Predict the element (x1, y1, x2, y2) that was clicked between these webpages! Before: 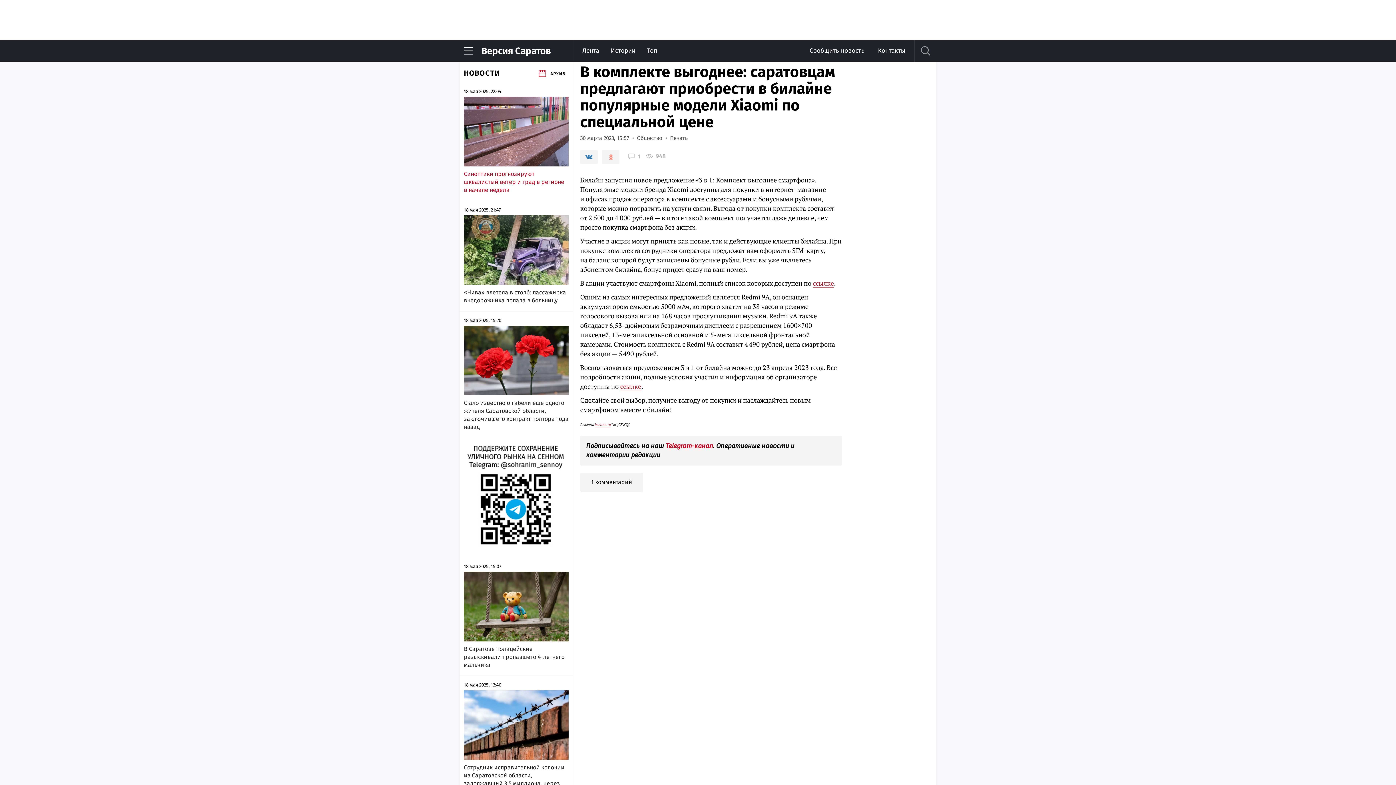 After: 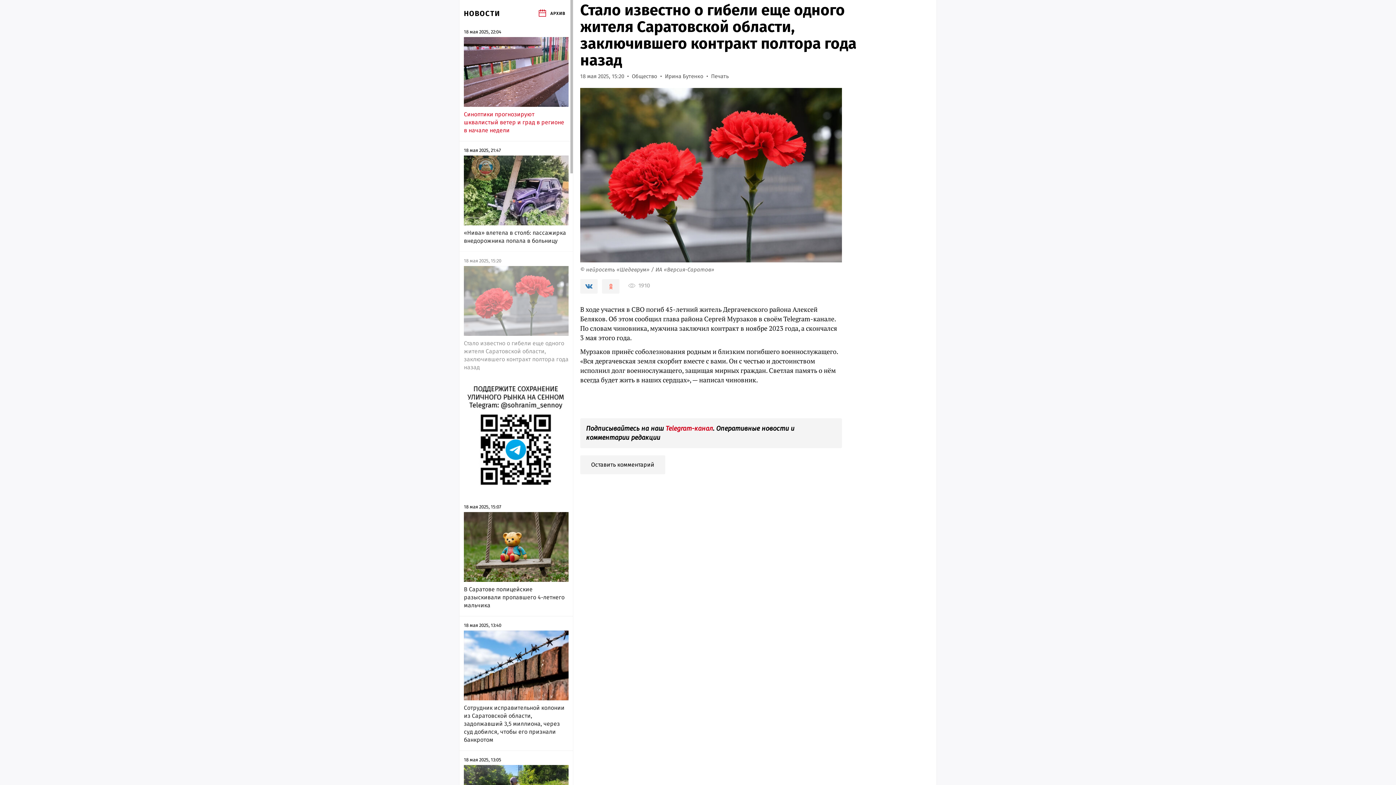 Action: bbox: (464, 399, 568, 431) label: Стало известно о гибели еще одного жителя Саратовской области, заключившего контракт полтора года назад